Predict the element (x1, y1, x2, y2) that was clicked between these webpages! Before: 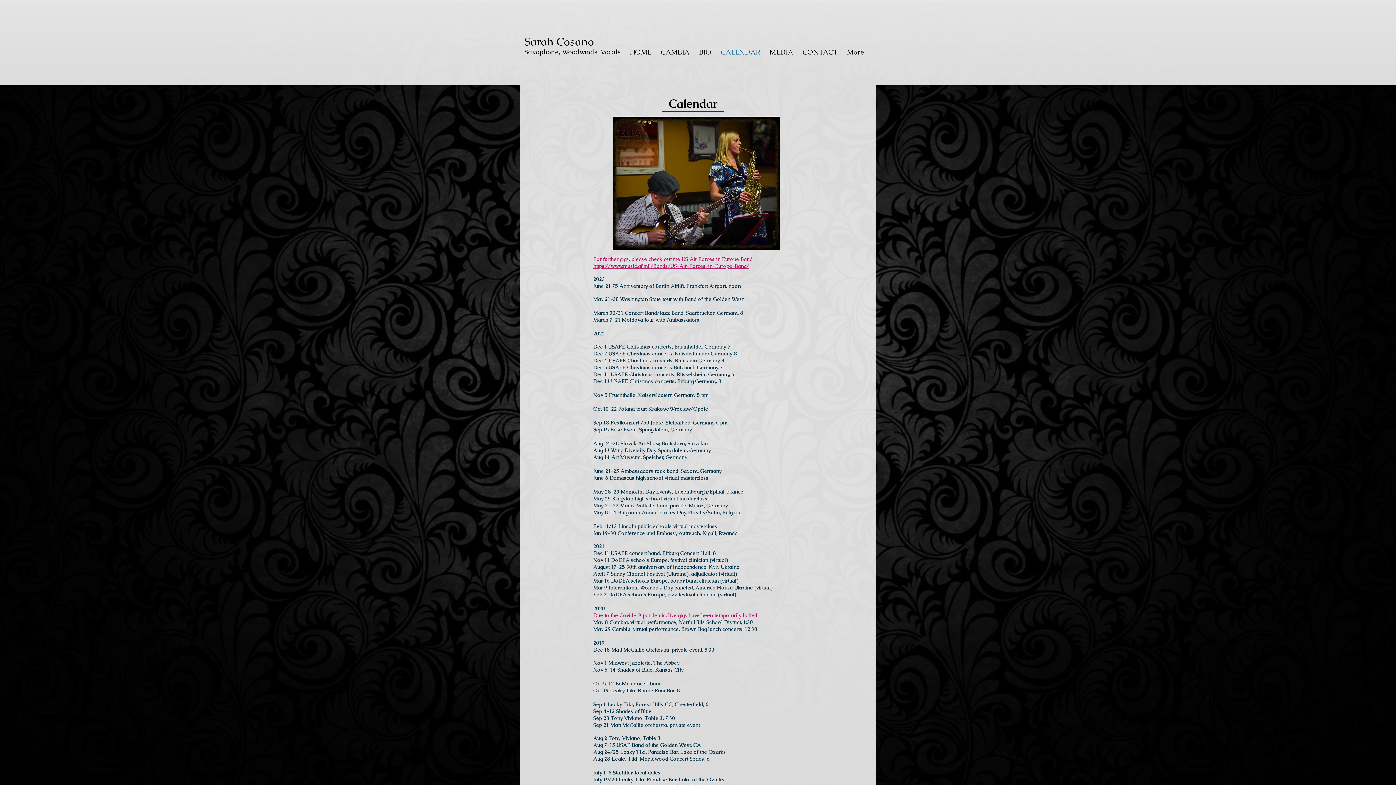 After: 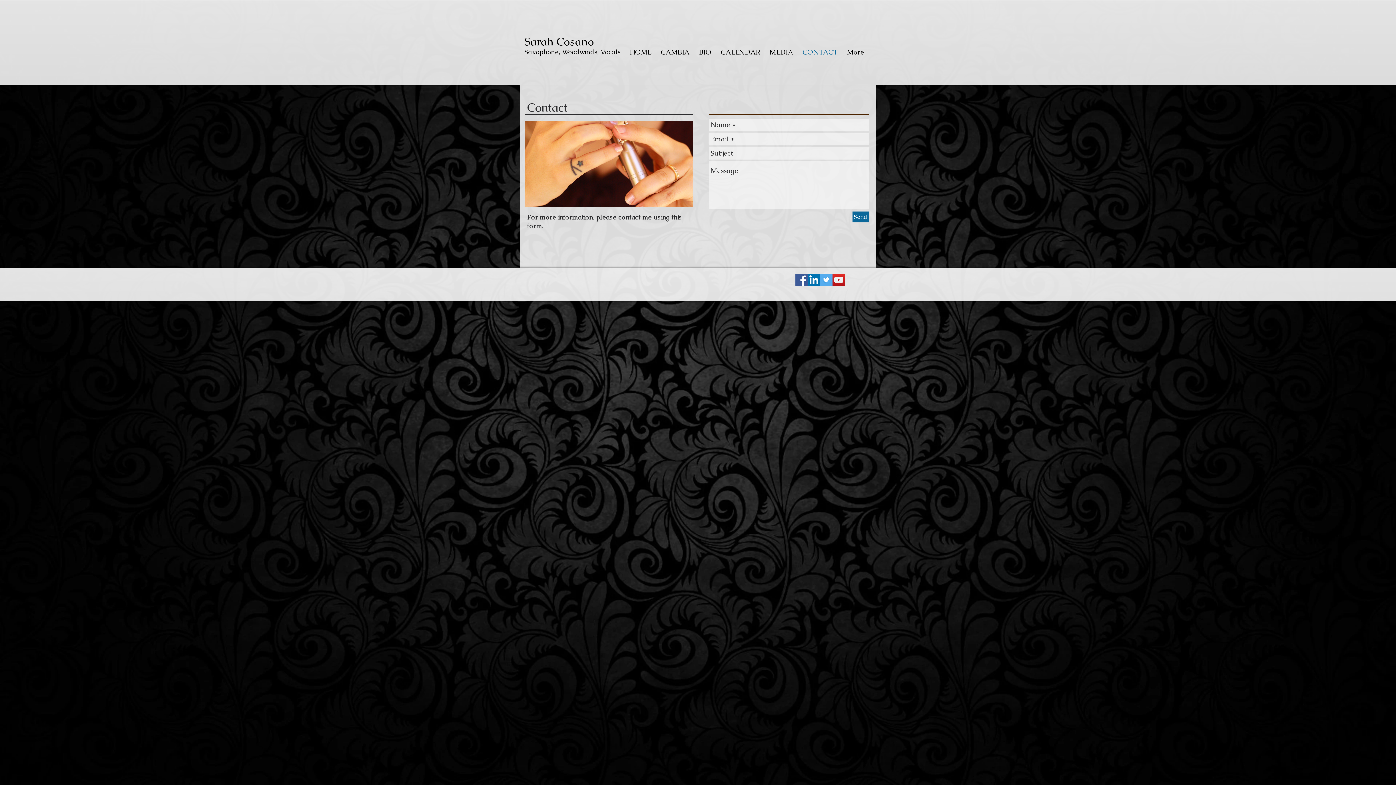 Action: bbox: (798, 44, 842, 59) label: CONTACT